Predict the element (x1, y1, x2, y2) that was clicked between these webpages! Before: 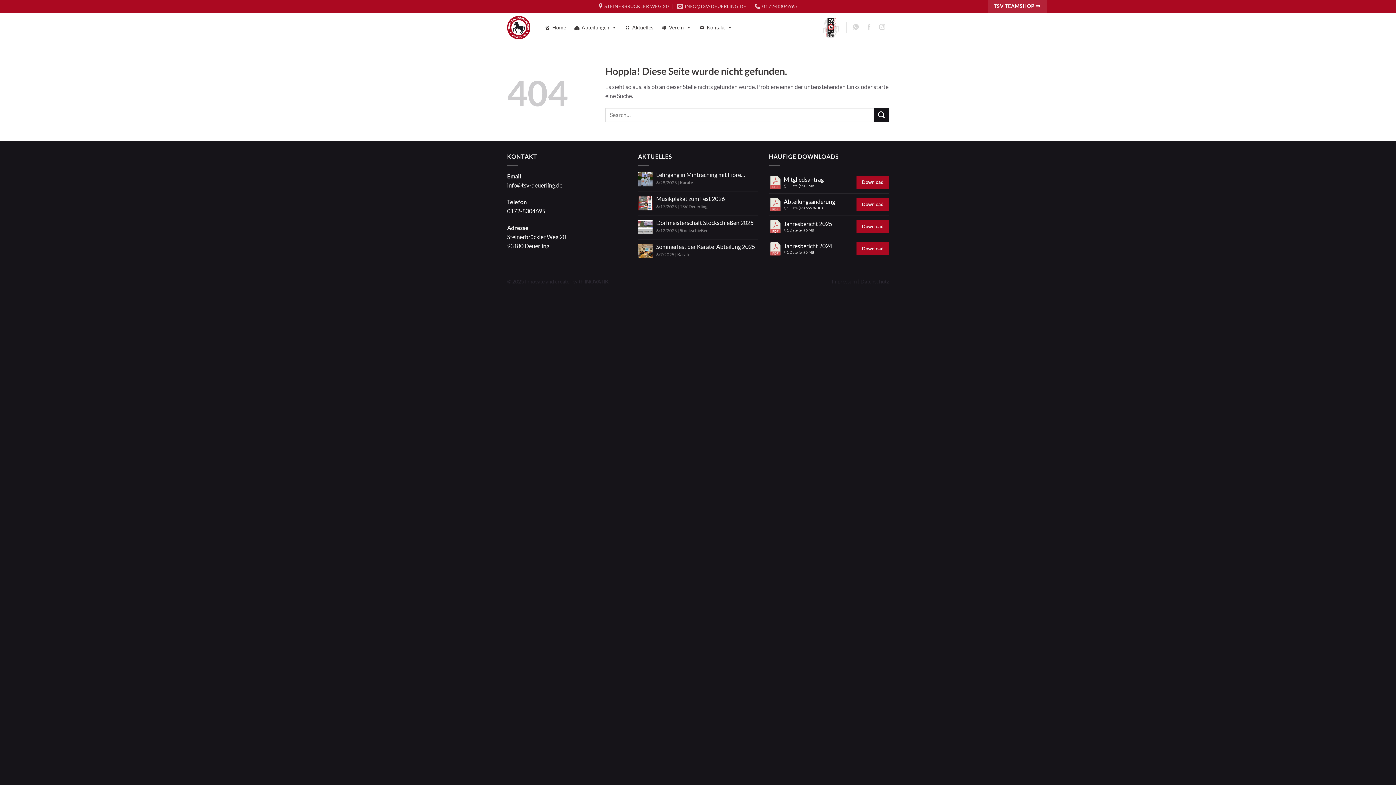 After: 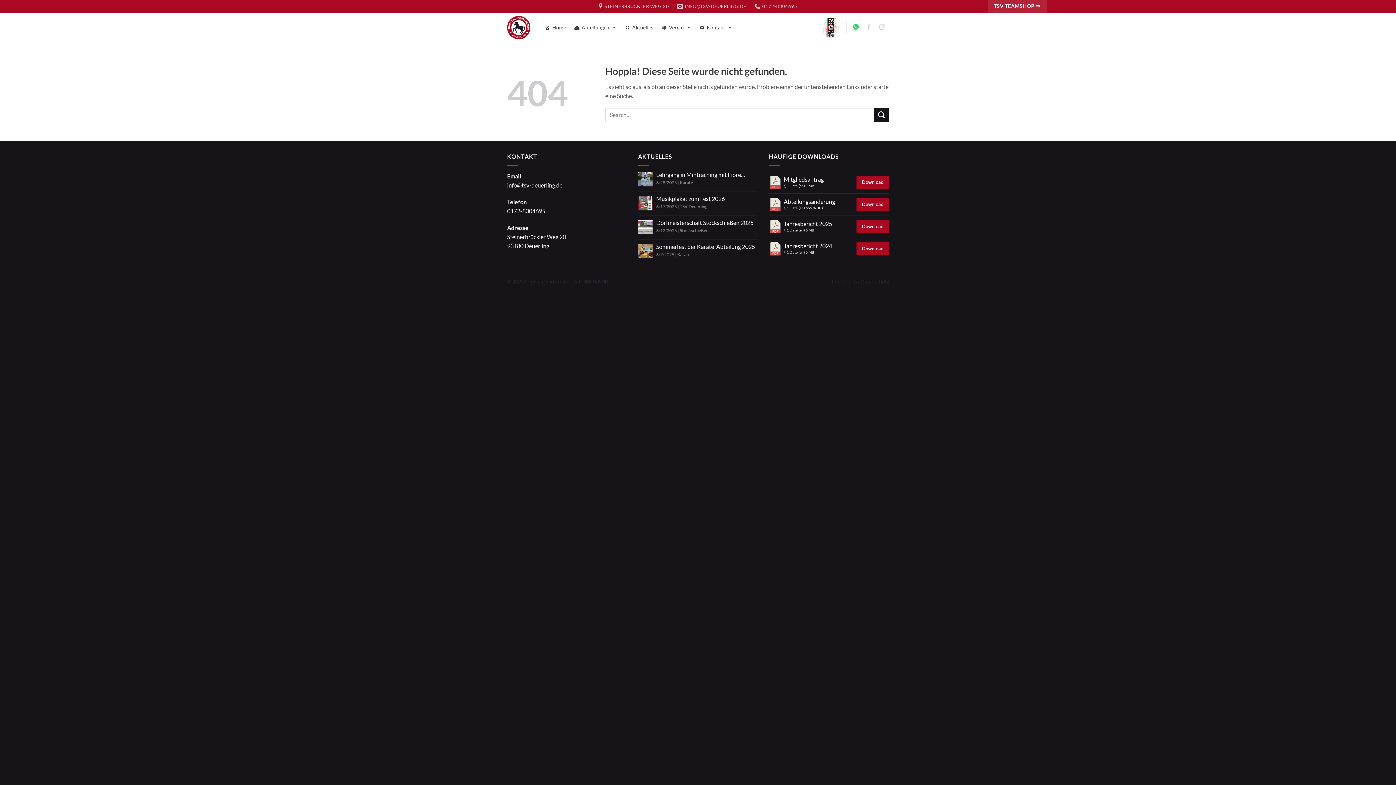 Action: bbox: (850, 21, 862, 33) label: Auf WhatsApp abonnieren